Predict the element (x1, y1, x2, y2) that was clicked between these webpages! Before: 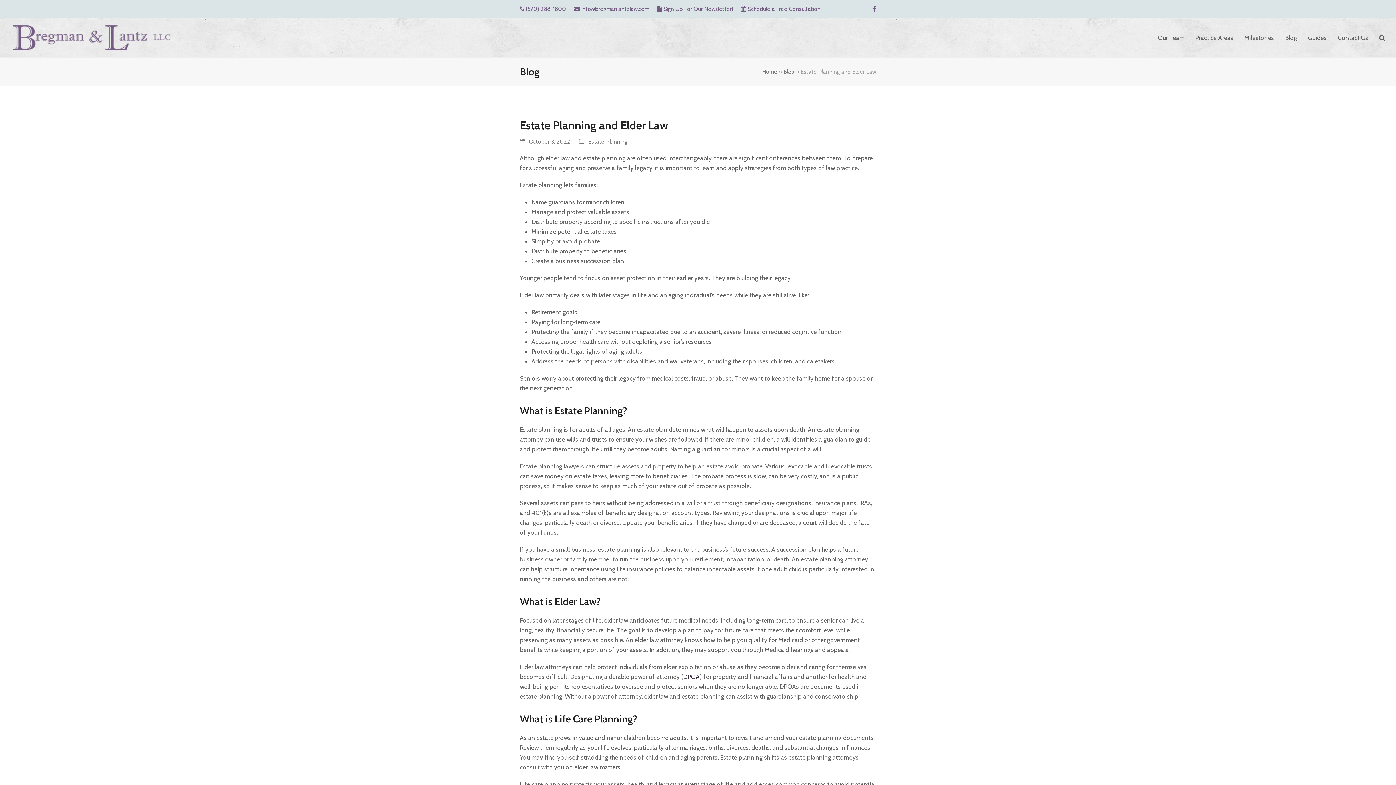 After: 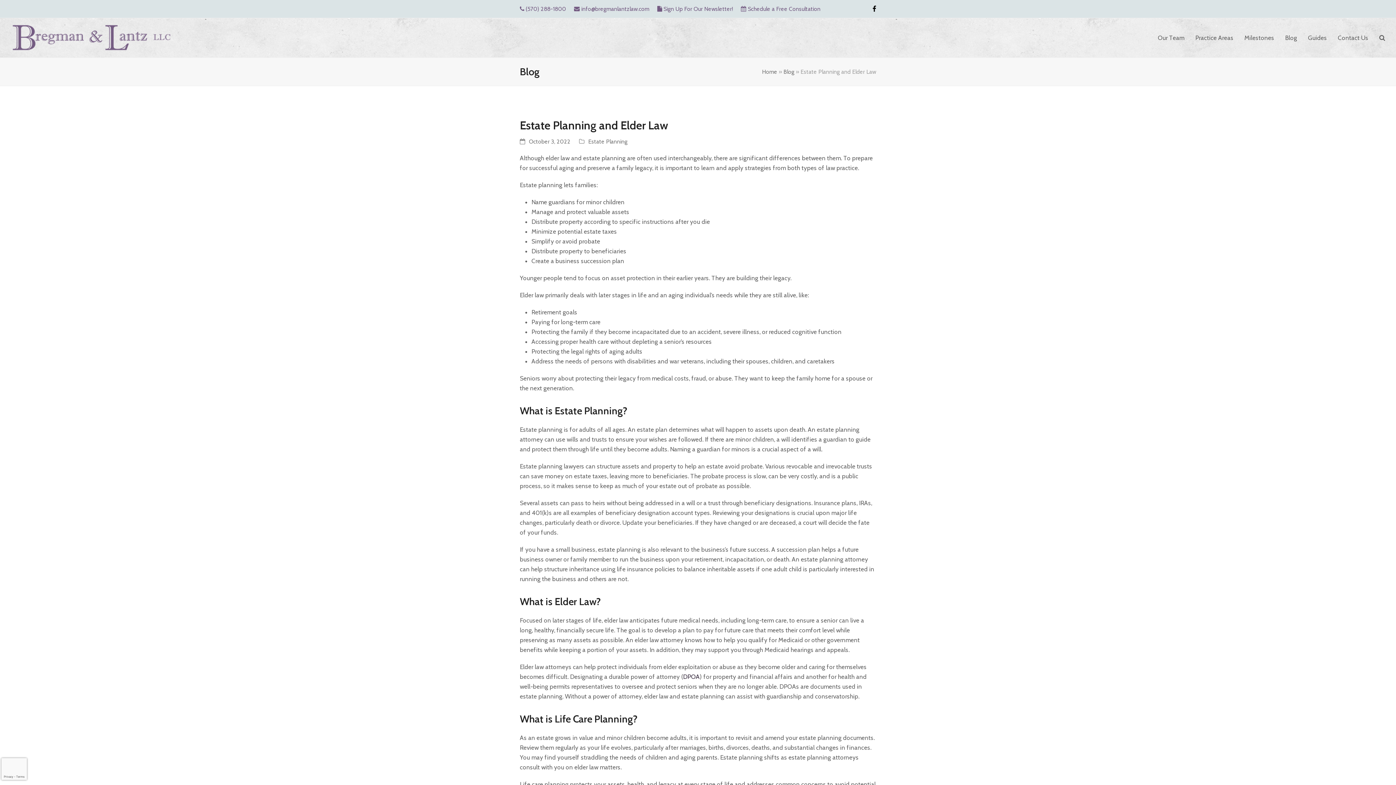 Action: label: Facebook bbox: (872, 2, 876, 15)